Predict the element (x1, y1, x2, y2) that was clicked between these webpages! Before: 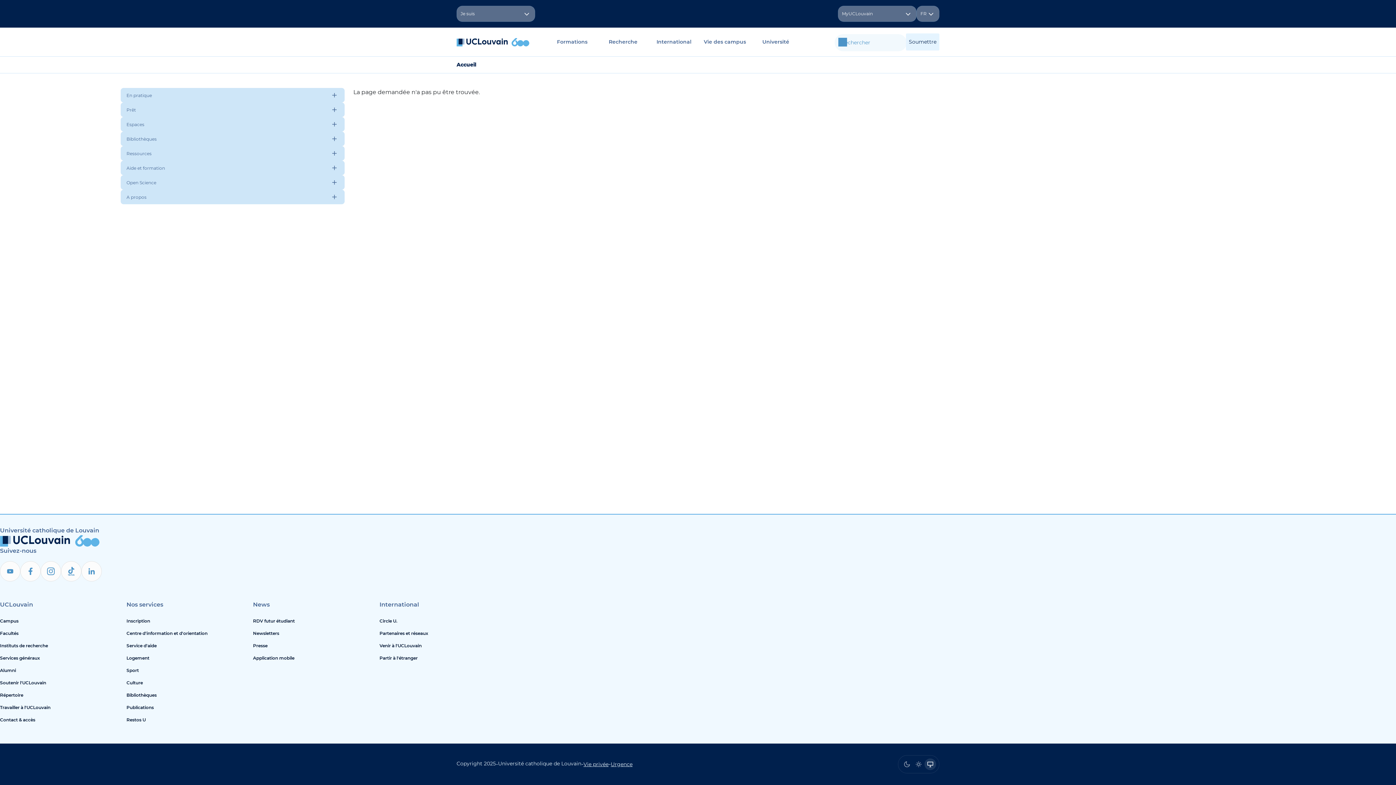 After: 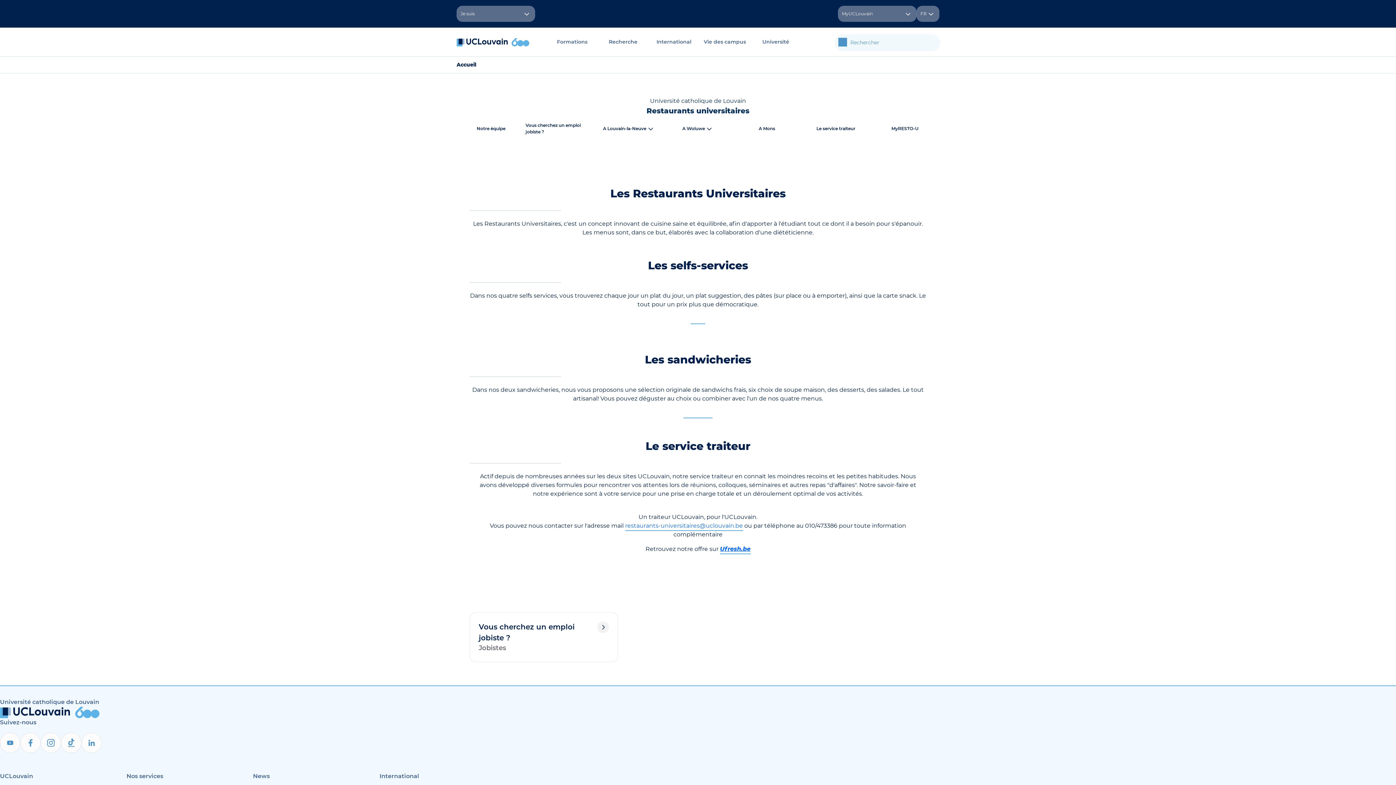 Action: label: Restos U bbox: (126, 714, 247, 726)